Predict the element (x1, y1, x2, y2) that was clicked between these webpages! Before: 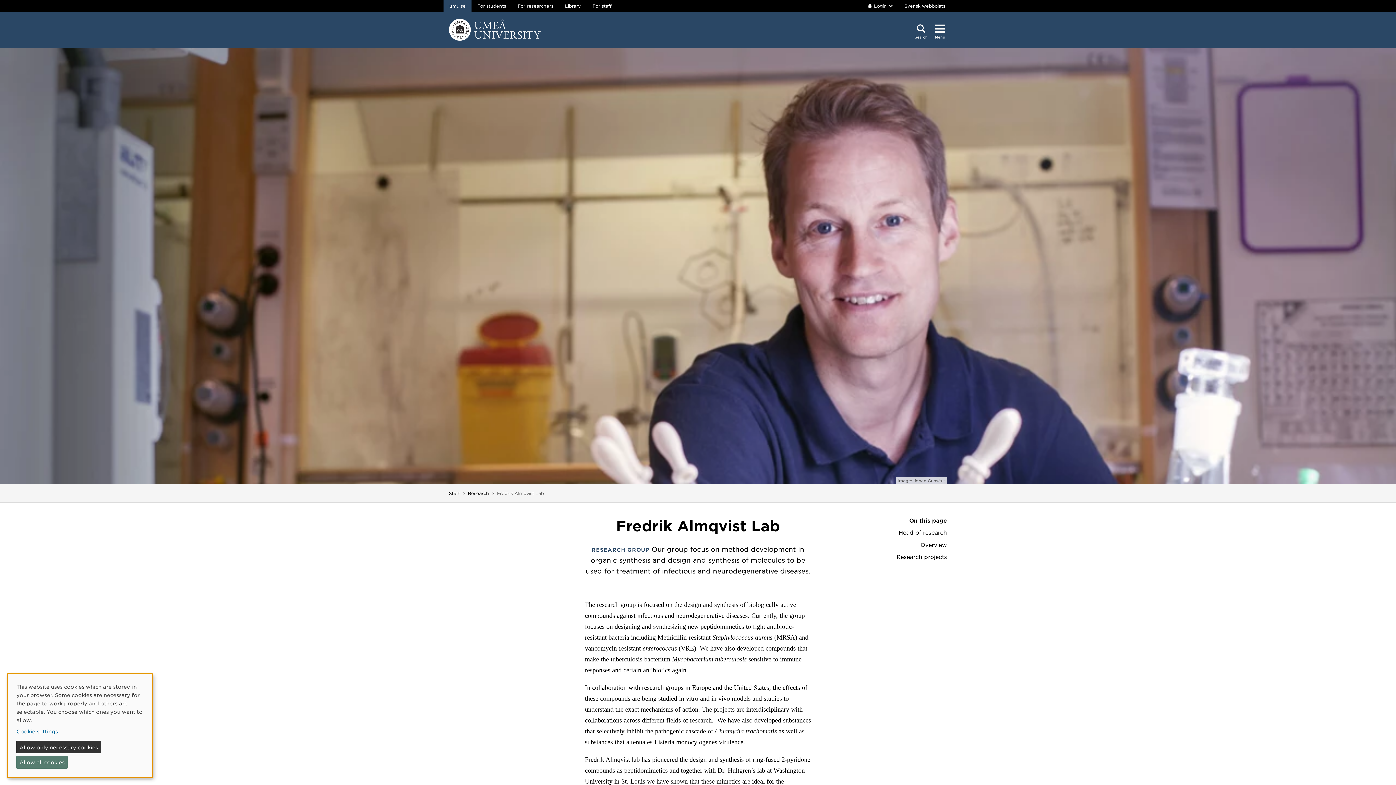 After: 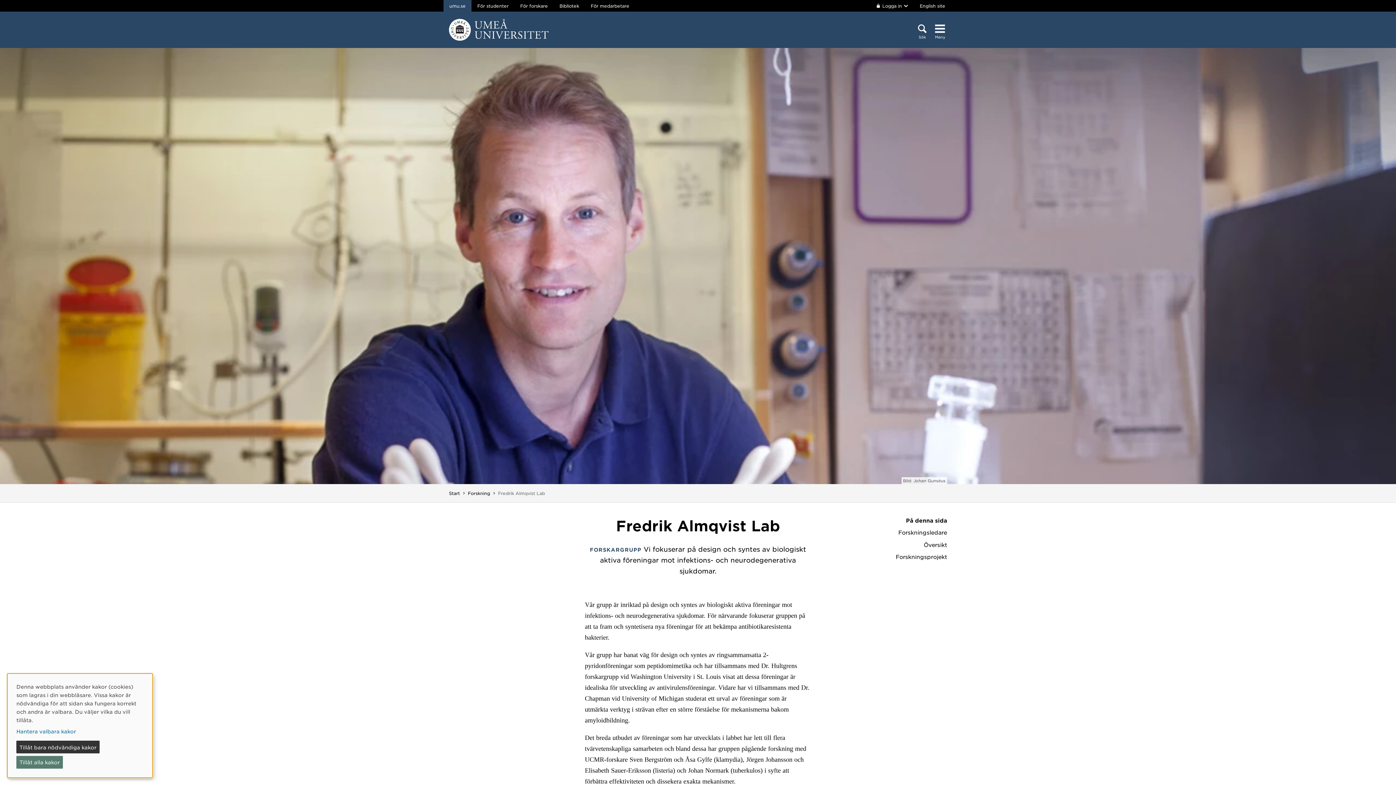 Action: label: Svensk webbplats bbox: (898, 0, 951, 11)